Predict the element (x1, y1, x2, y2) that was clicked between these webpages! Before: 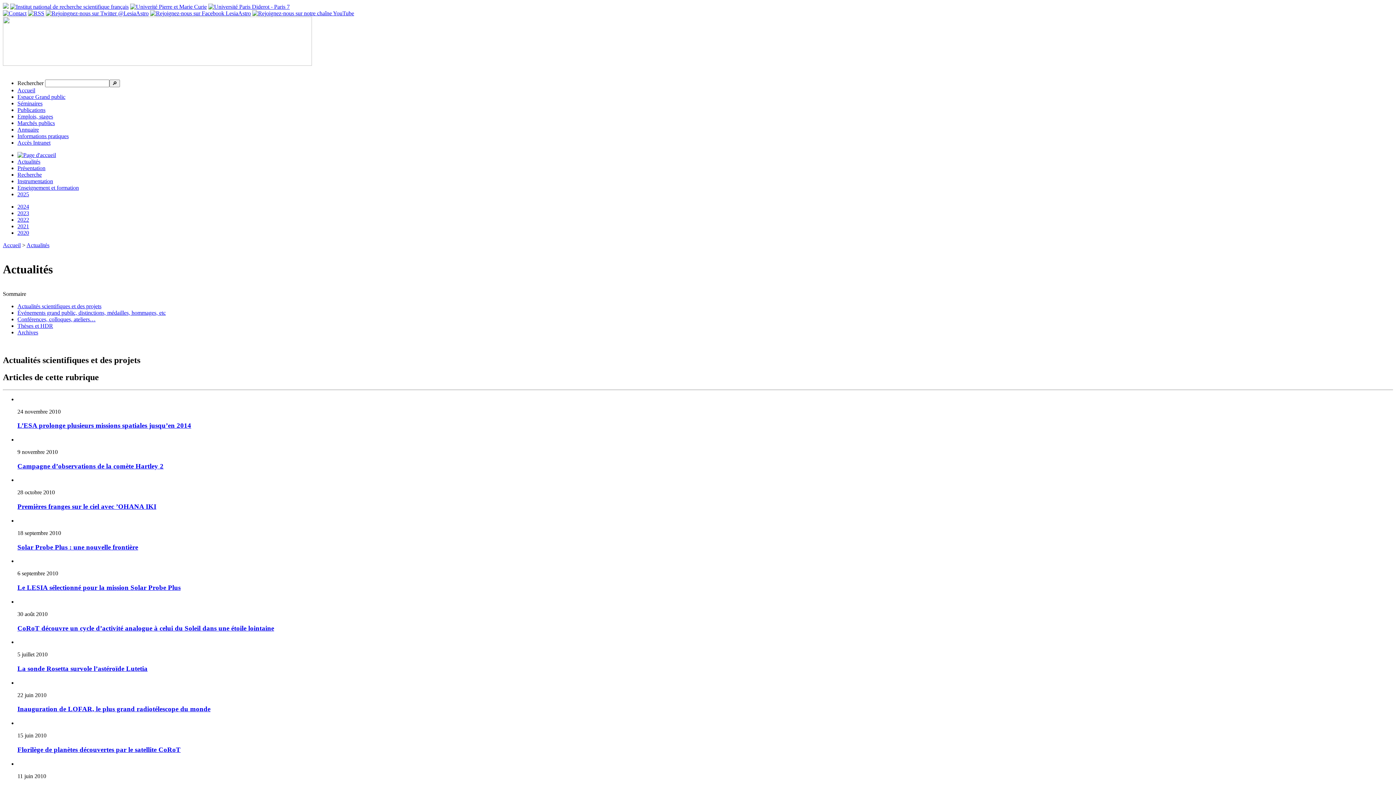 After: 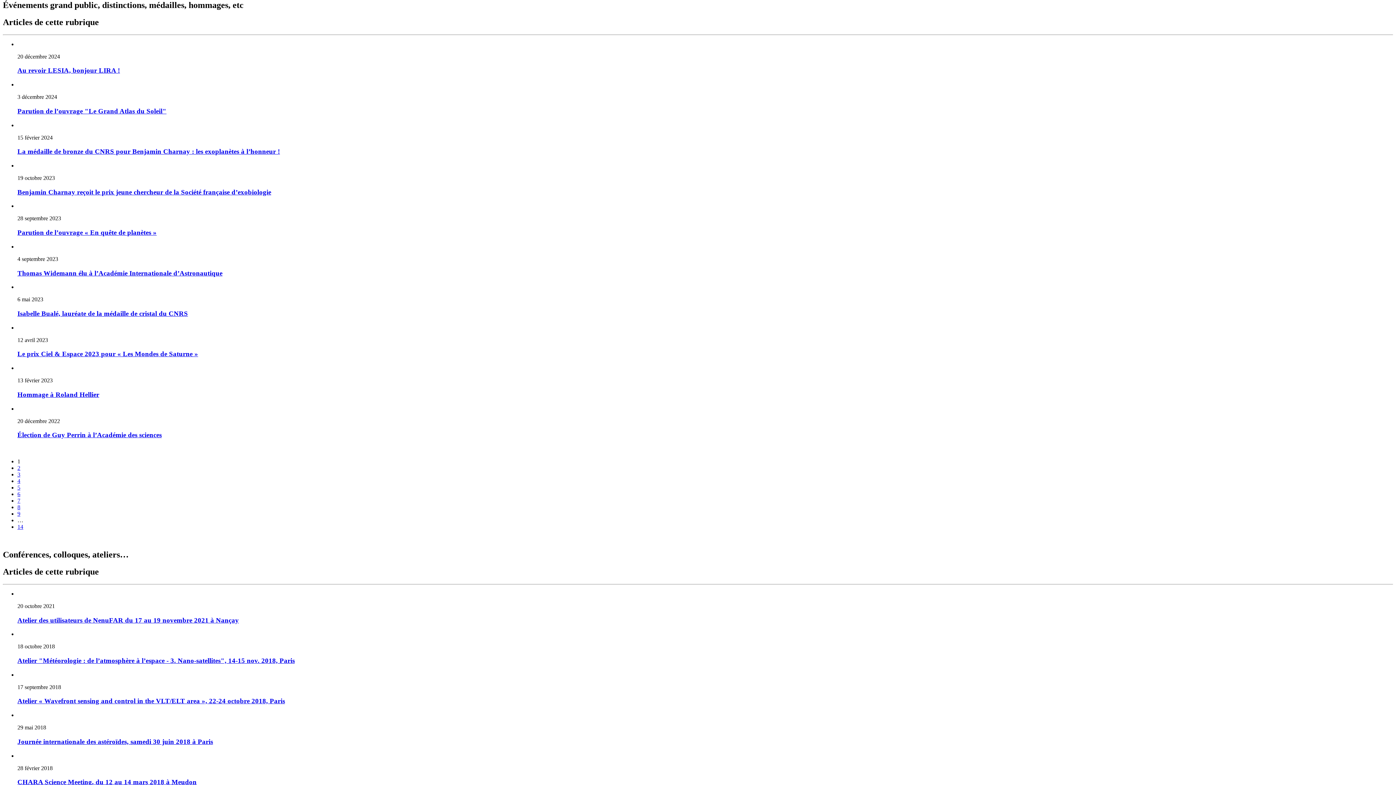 Action: bbox: (17, 309, 165, 315) label: Événements grand public, distinctions, médailles, hommages, etc